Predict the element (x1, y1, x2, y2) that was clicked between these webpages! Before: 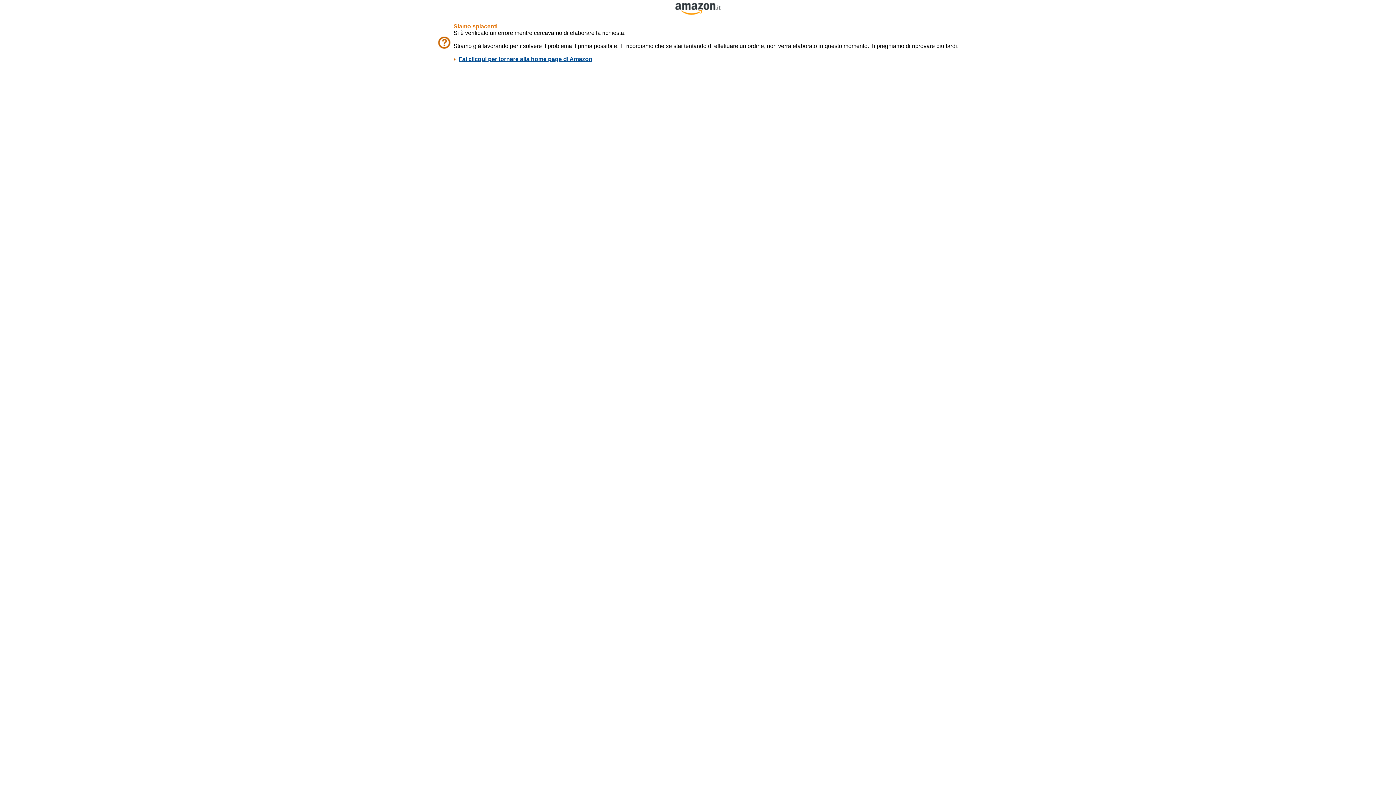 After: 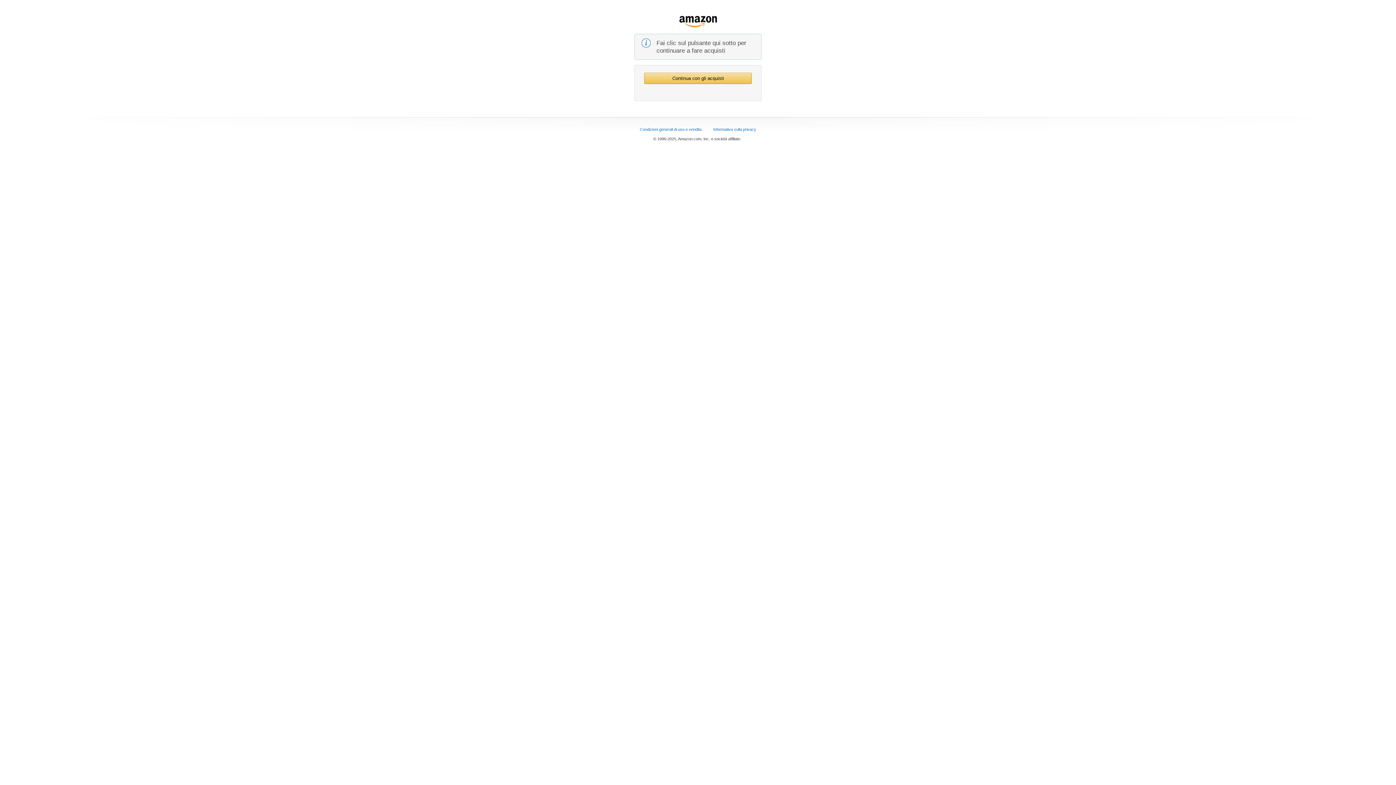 Action: bbox: (458, 56, 592, 62) label: Fai clicqui per tornare alla home page di Amazon